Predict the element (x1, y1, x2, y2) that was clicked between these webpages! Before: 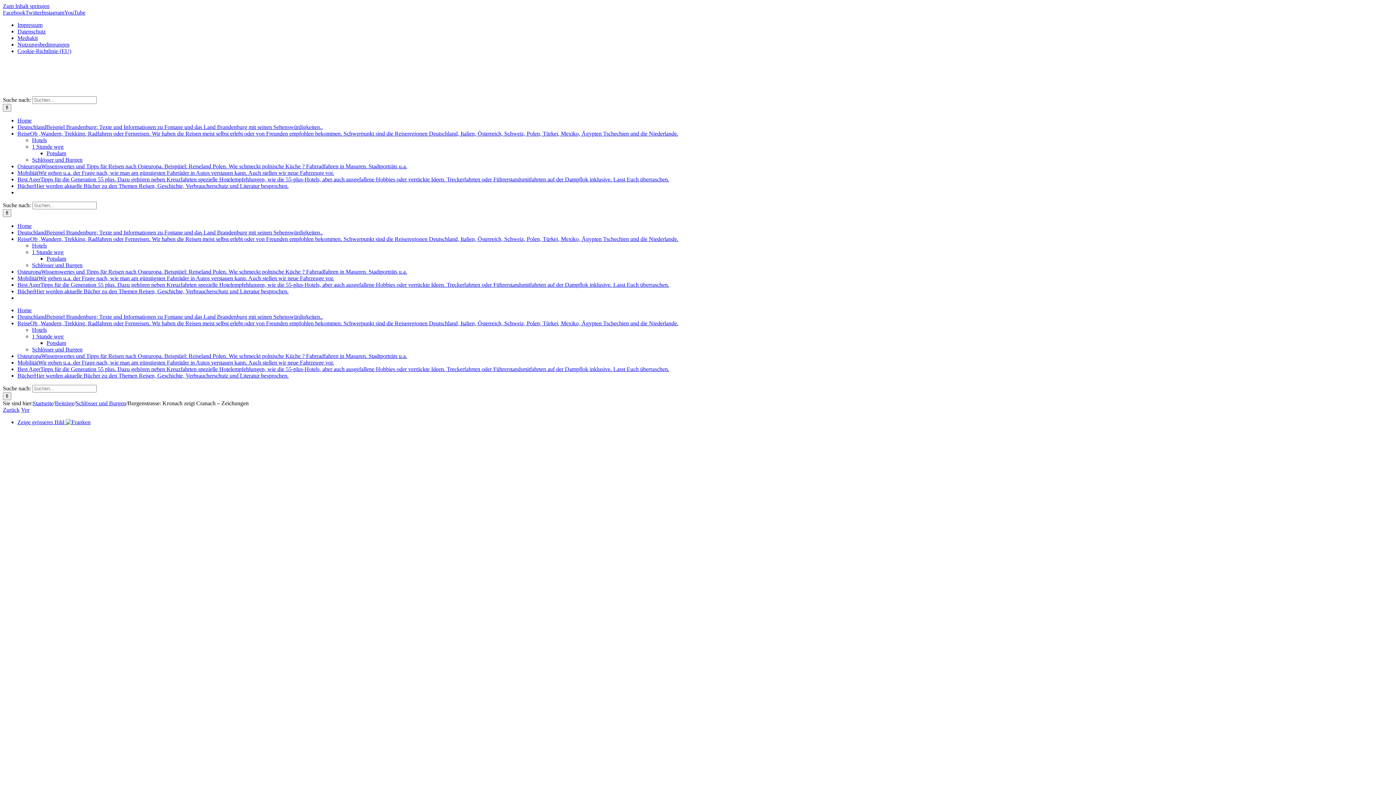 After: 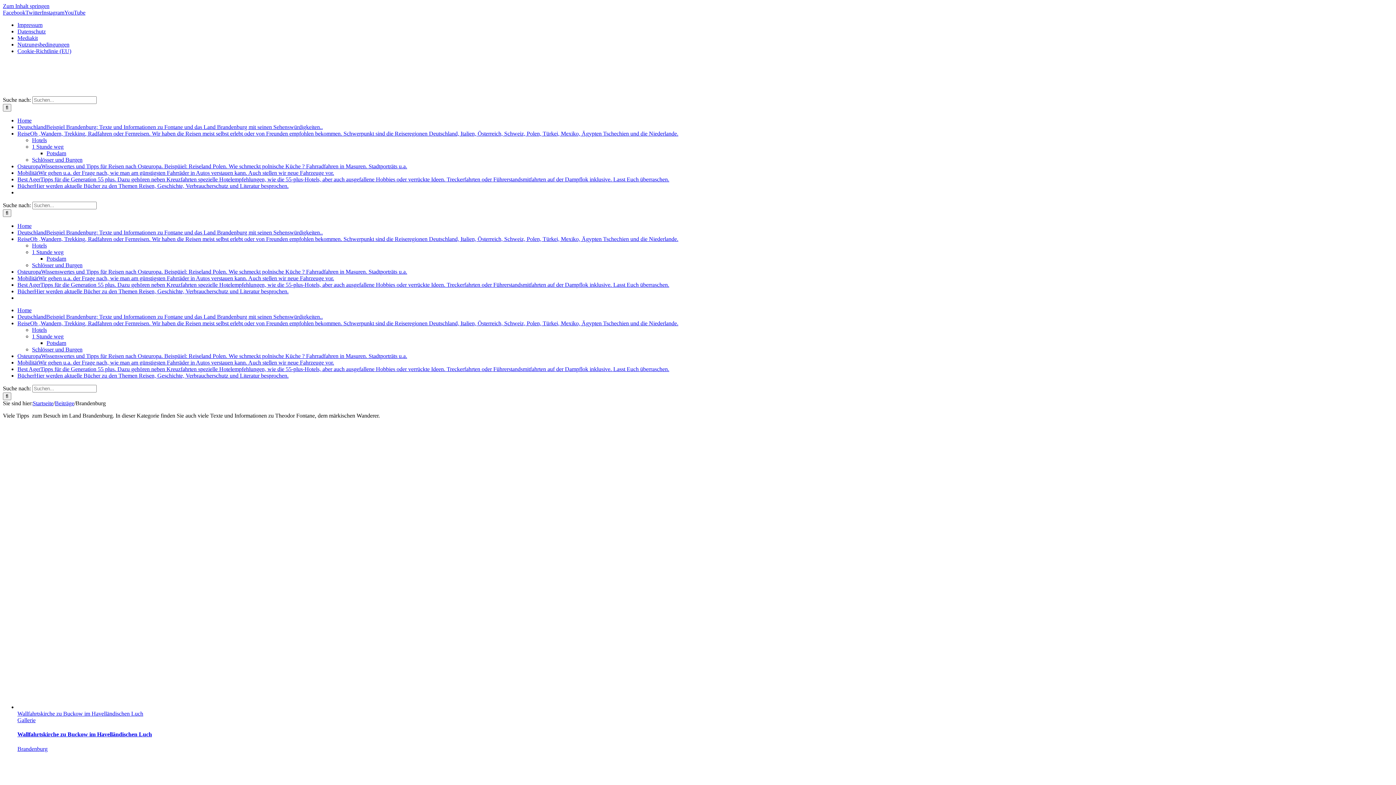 Action: label: DeutschlandBeispiel Brandenburg: Texte und Informationen zu Fontane und das Land Brandenburg mit seinen Sehenswürdigkeiten.. bbox: (17, 124, 322, 130)